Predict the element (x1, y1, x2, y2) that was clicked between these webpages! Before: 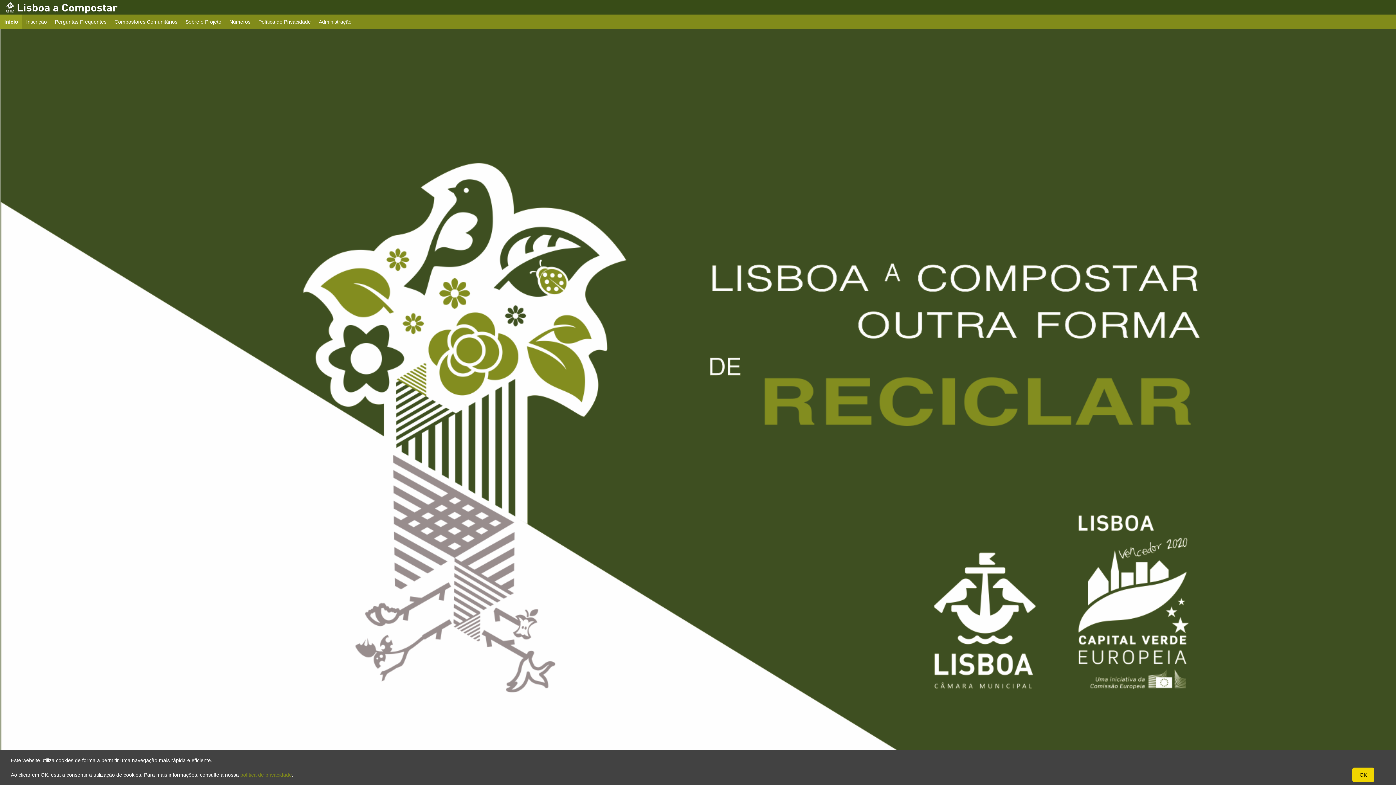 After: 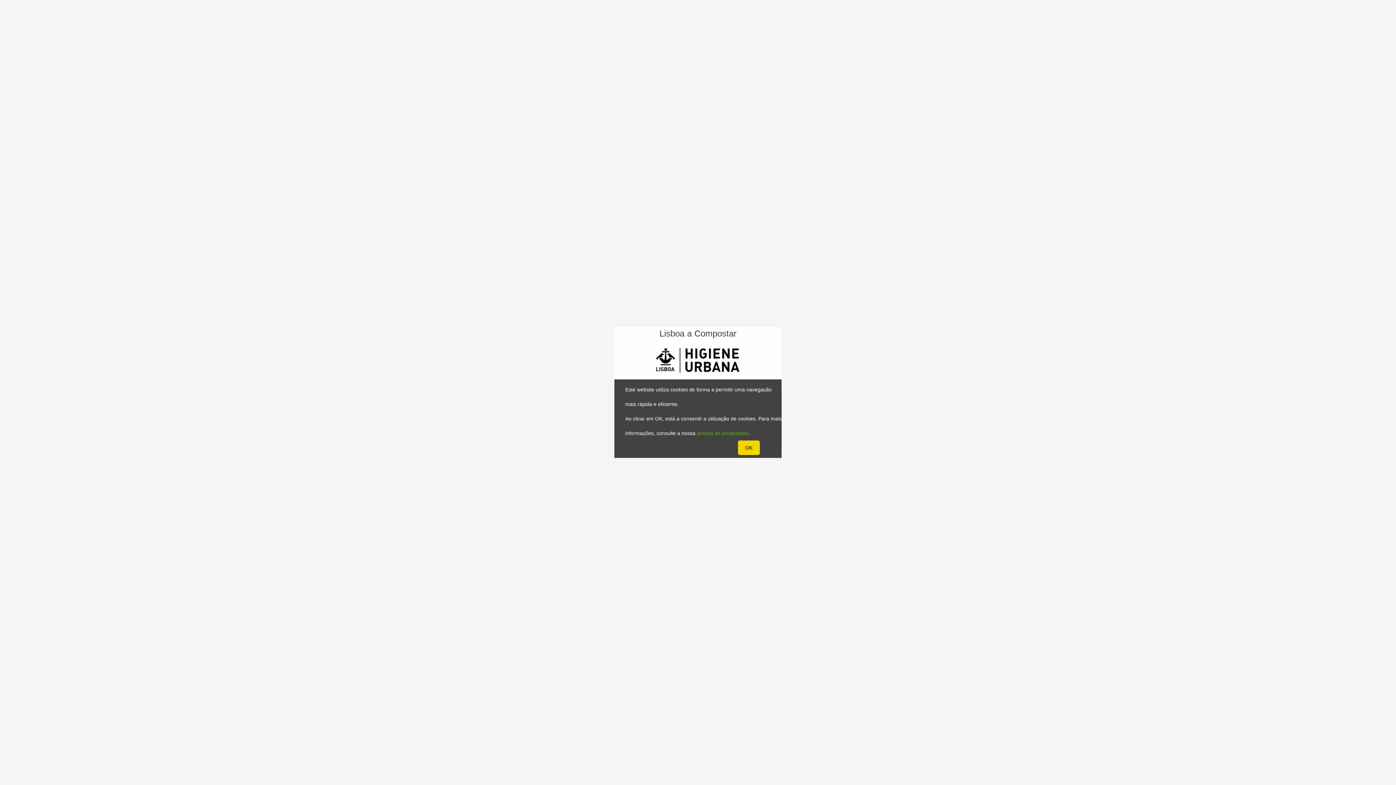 Action: label: Administração bbox: (314, 14, 356, 29)